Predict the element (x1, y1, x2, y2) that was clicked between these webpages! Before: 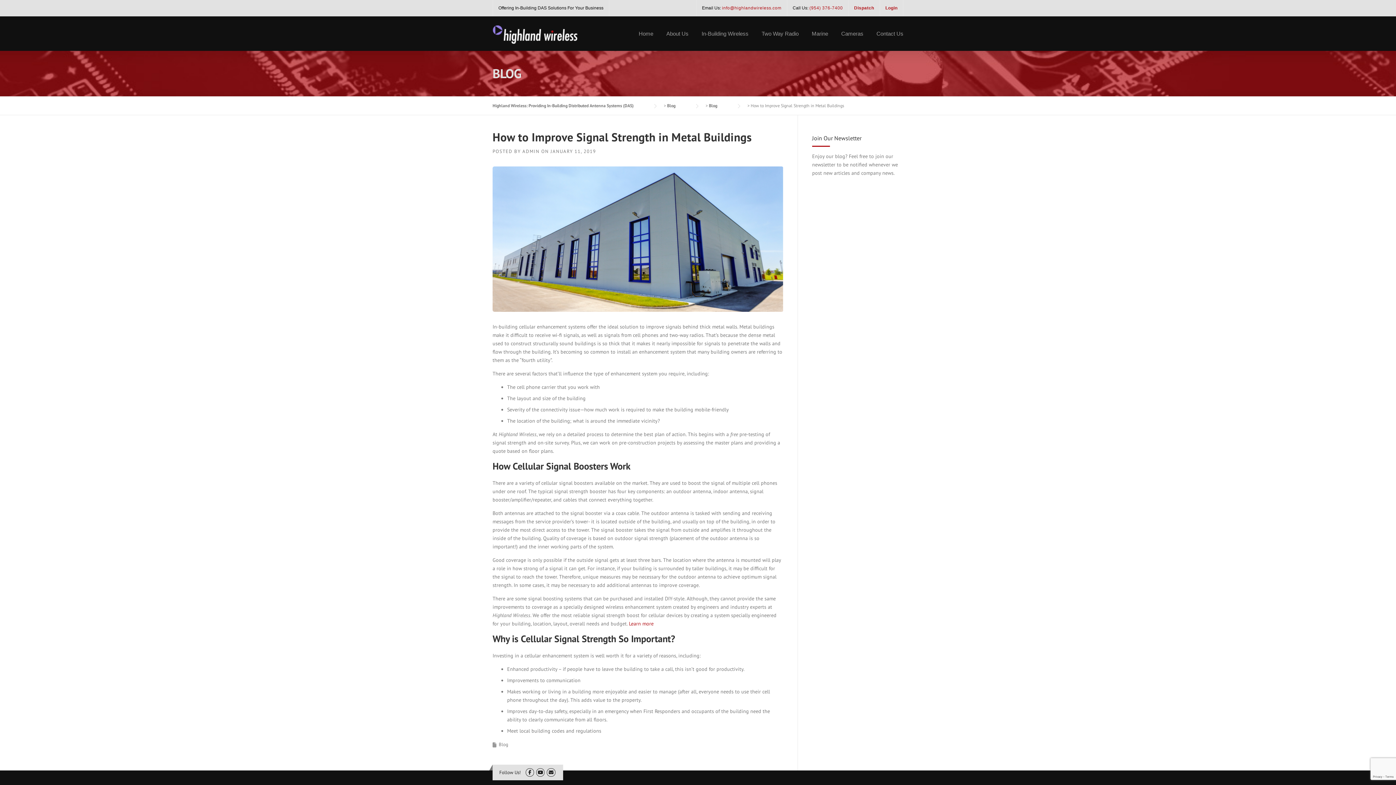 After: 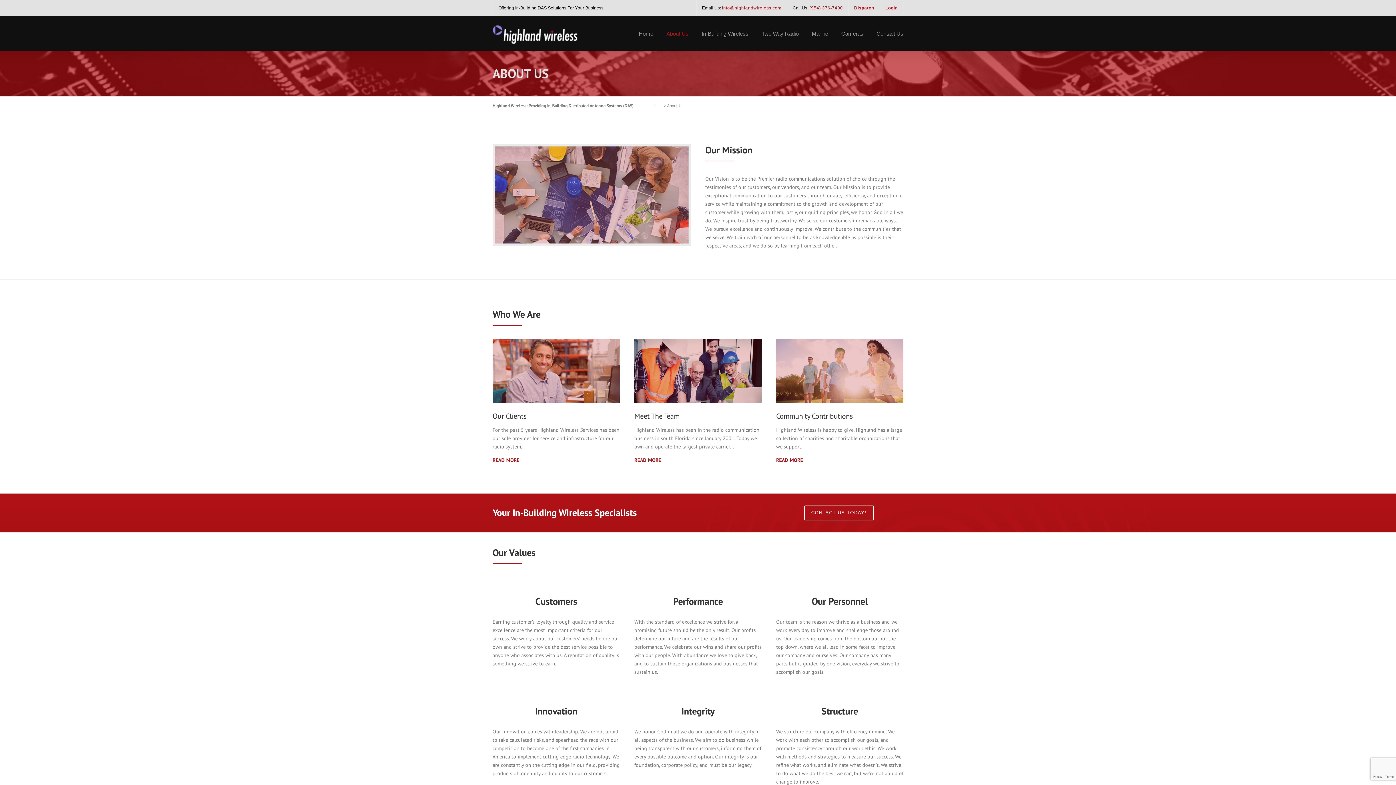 Action: label: About Us bbox: (660, 29, 695, 50)